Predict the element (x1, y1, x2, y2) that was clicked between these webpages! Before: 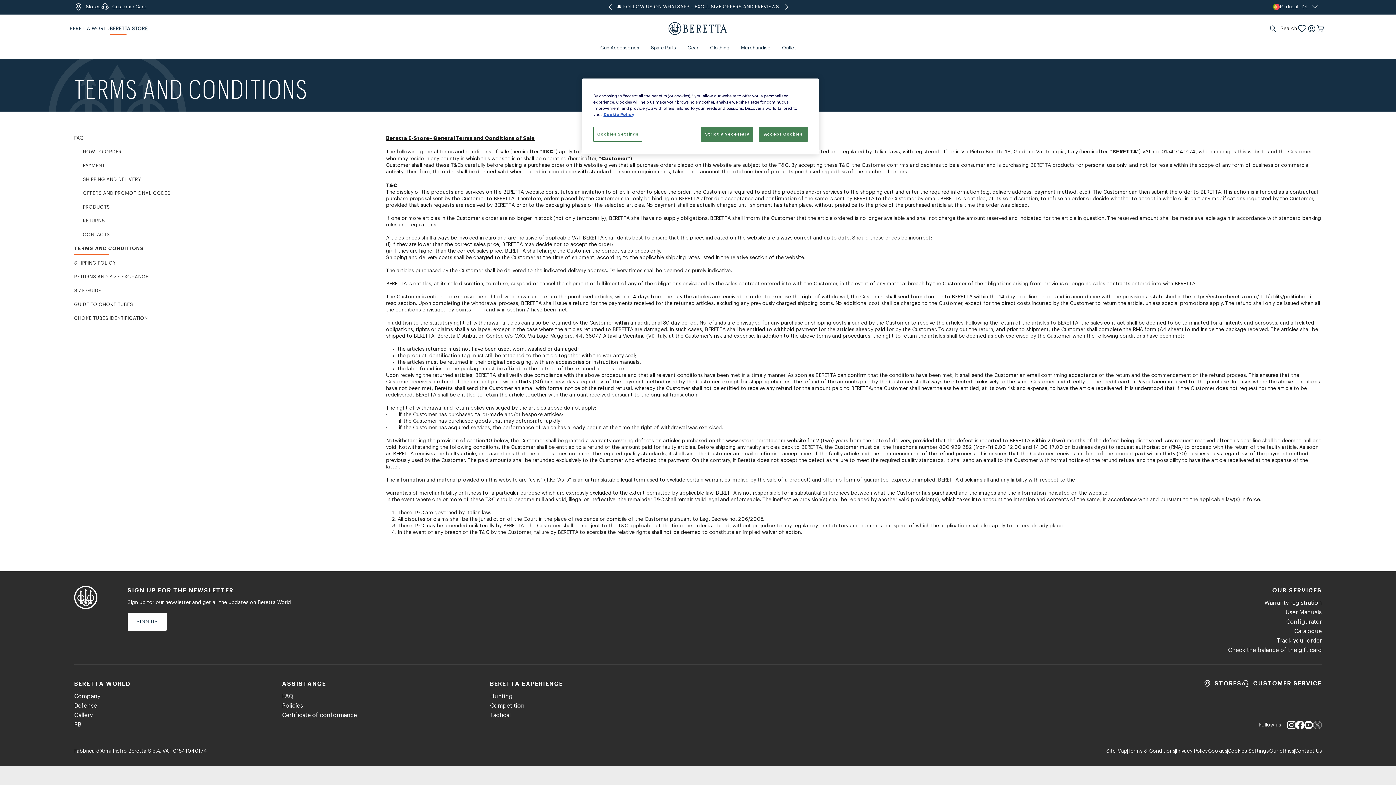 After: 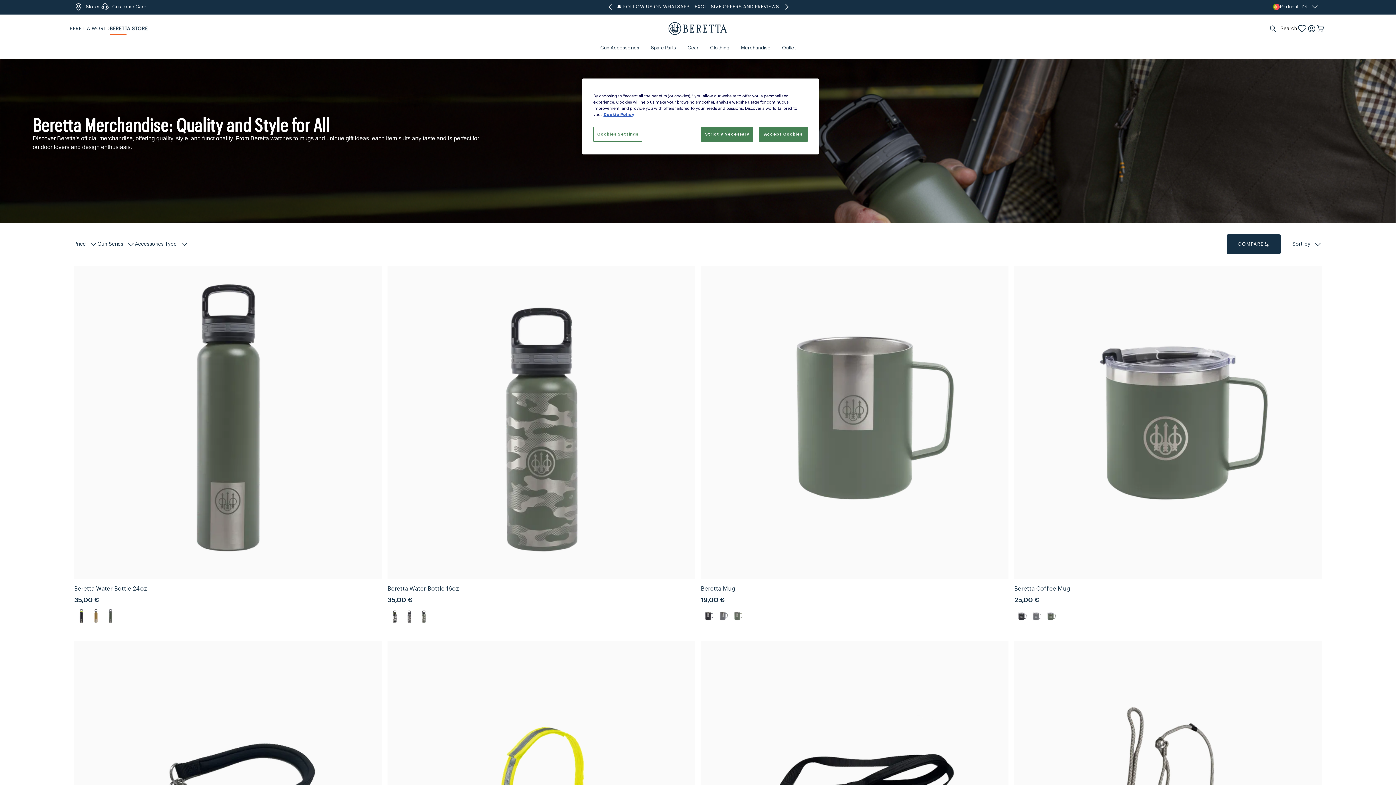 Action: bbox: (735, 43, 776, 59) label: Merchandise